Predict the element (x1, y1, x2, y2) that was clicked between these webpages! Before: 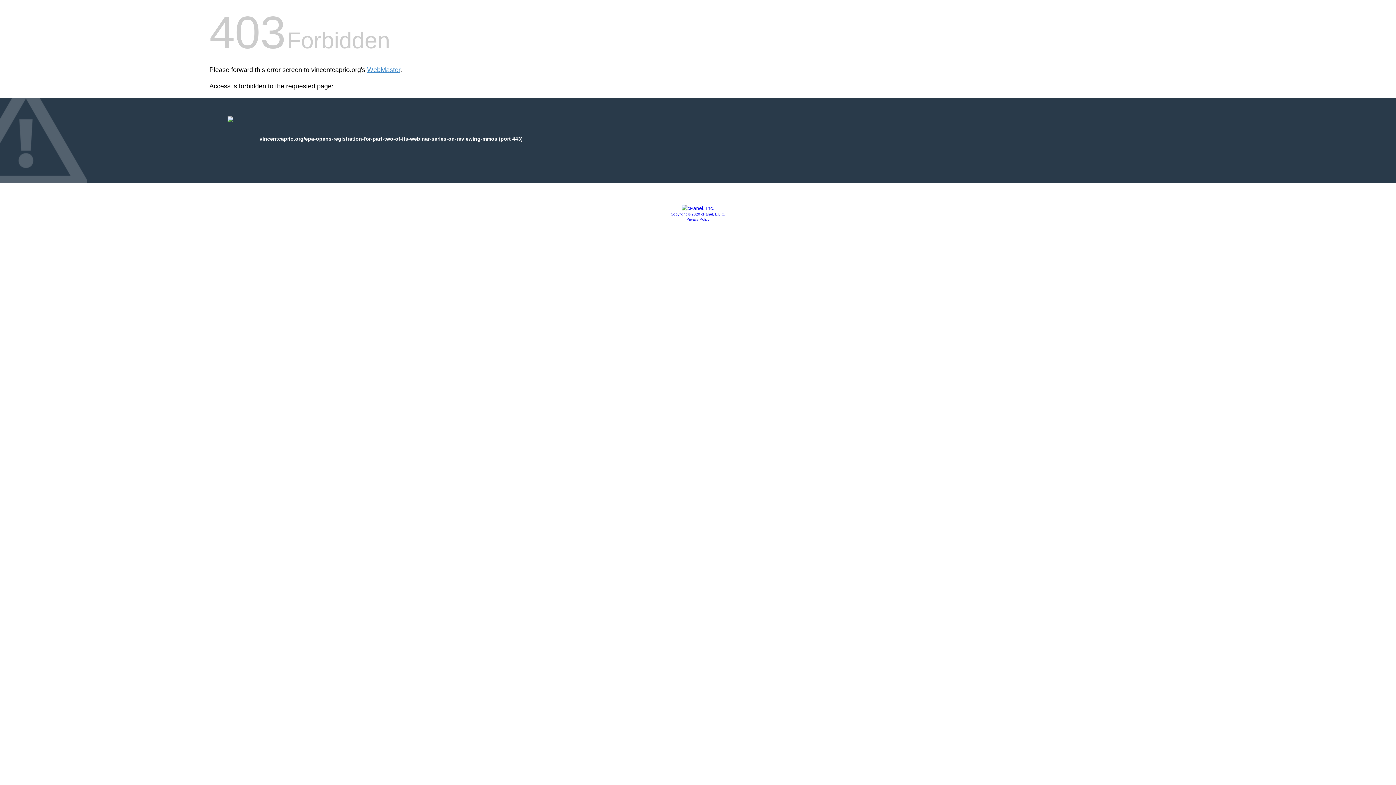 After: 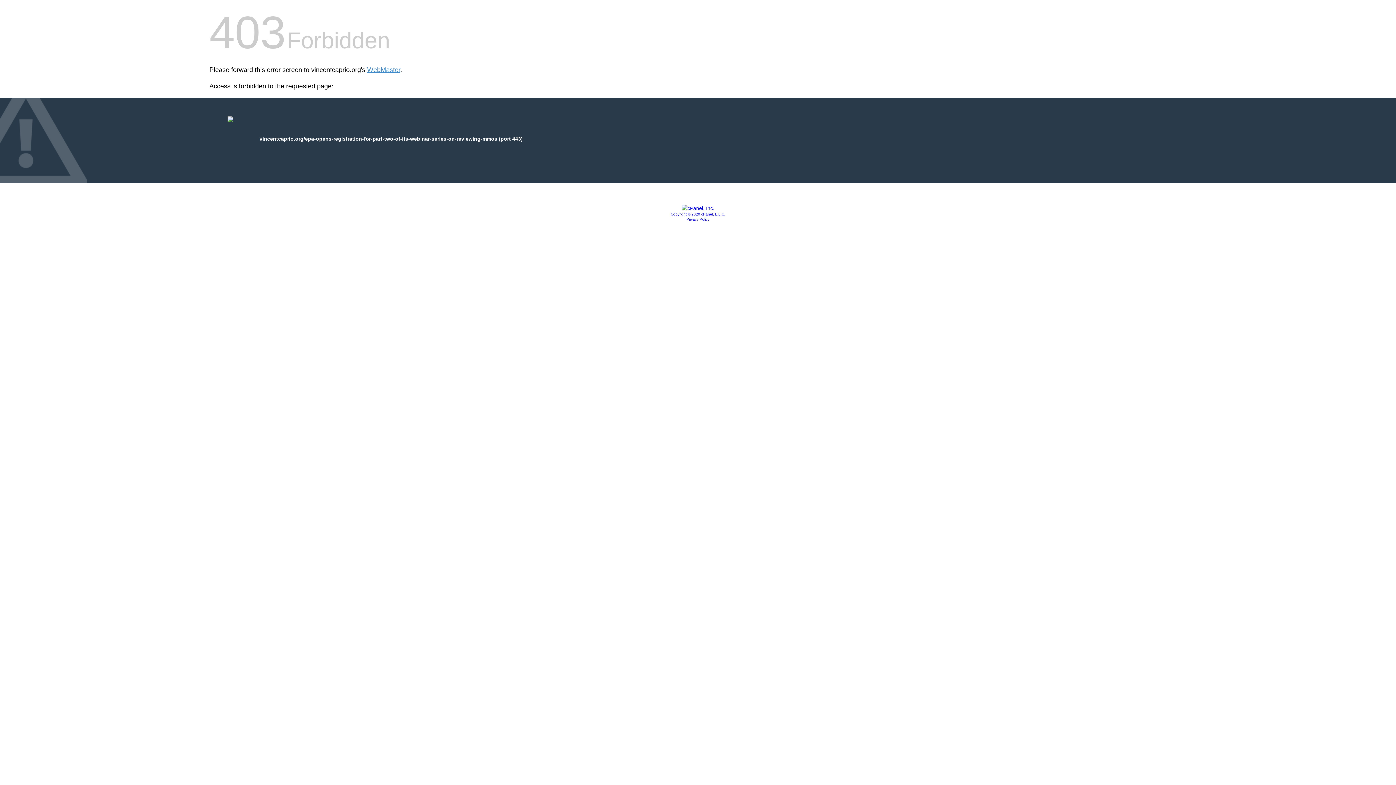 Action: label: Copyright © 2020 cPanel, L.L.C. bbox: (670, 212, 725, 216)